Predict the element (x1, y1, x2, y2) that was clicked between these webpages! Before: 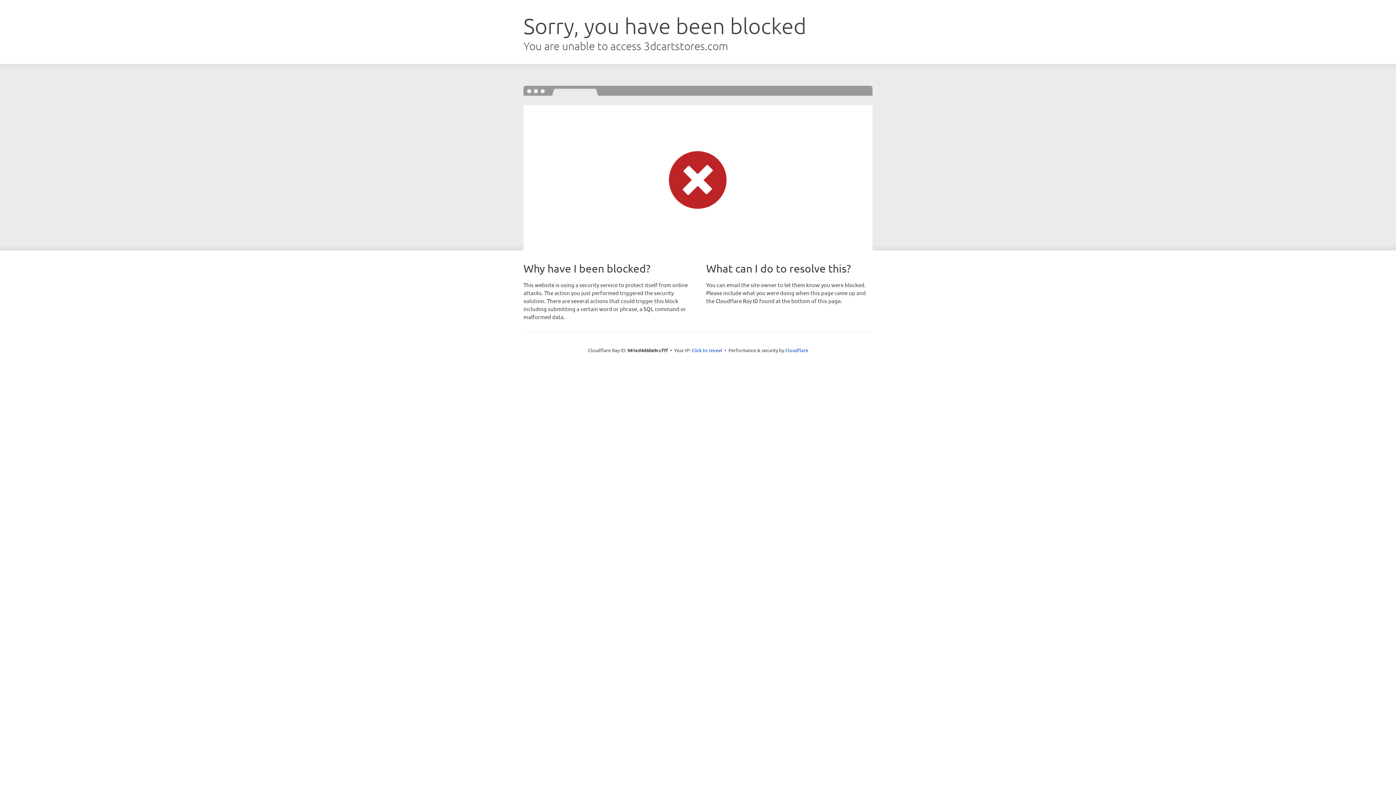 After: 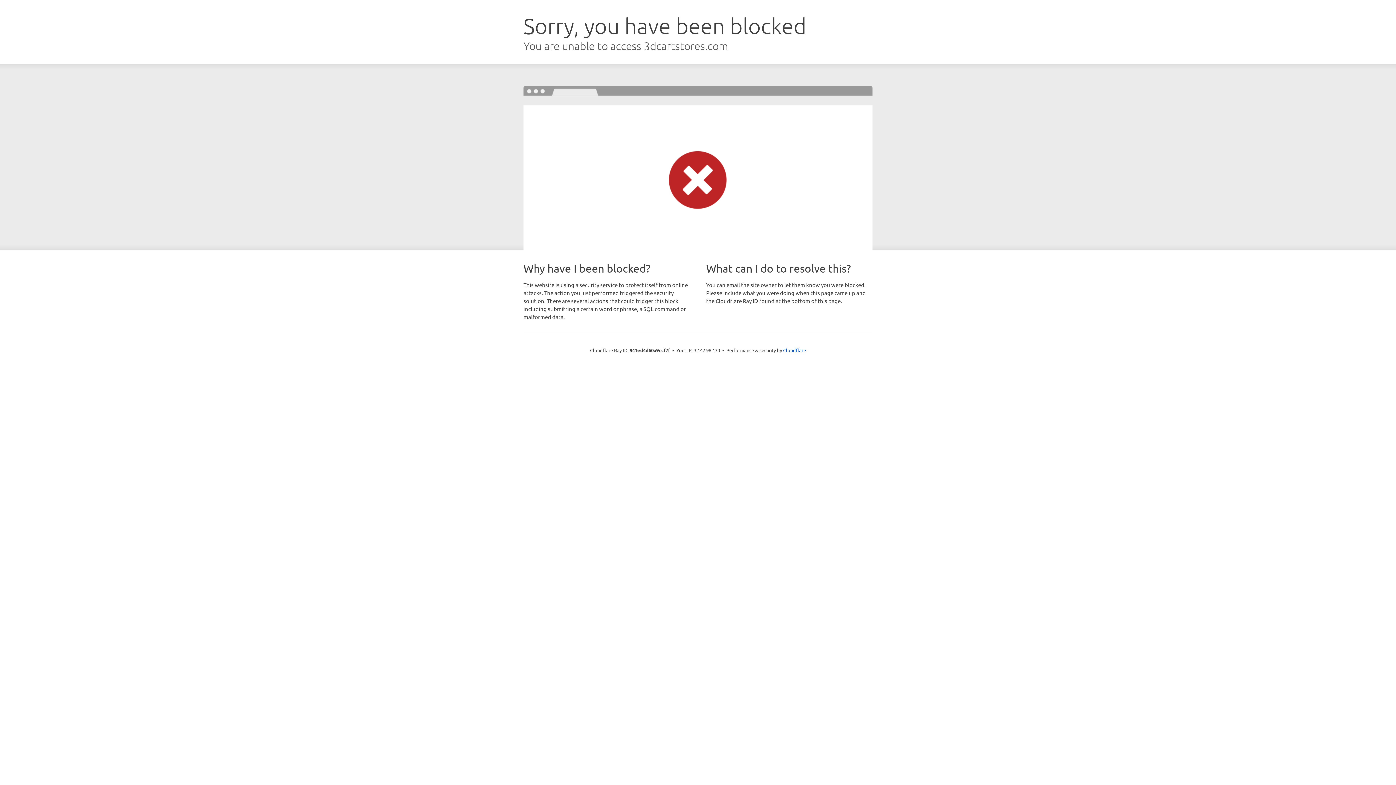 Action: label: Click to reveal bbox: (691, 346, 722, 353)